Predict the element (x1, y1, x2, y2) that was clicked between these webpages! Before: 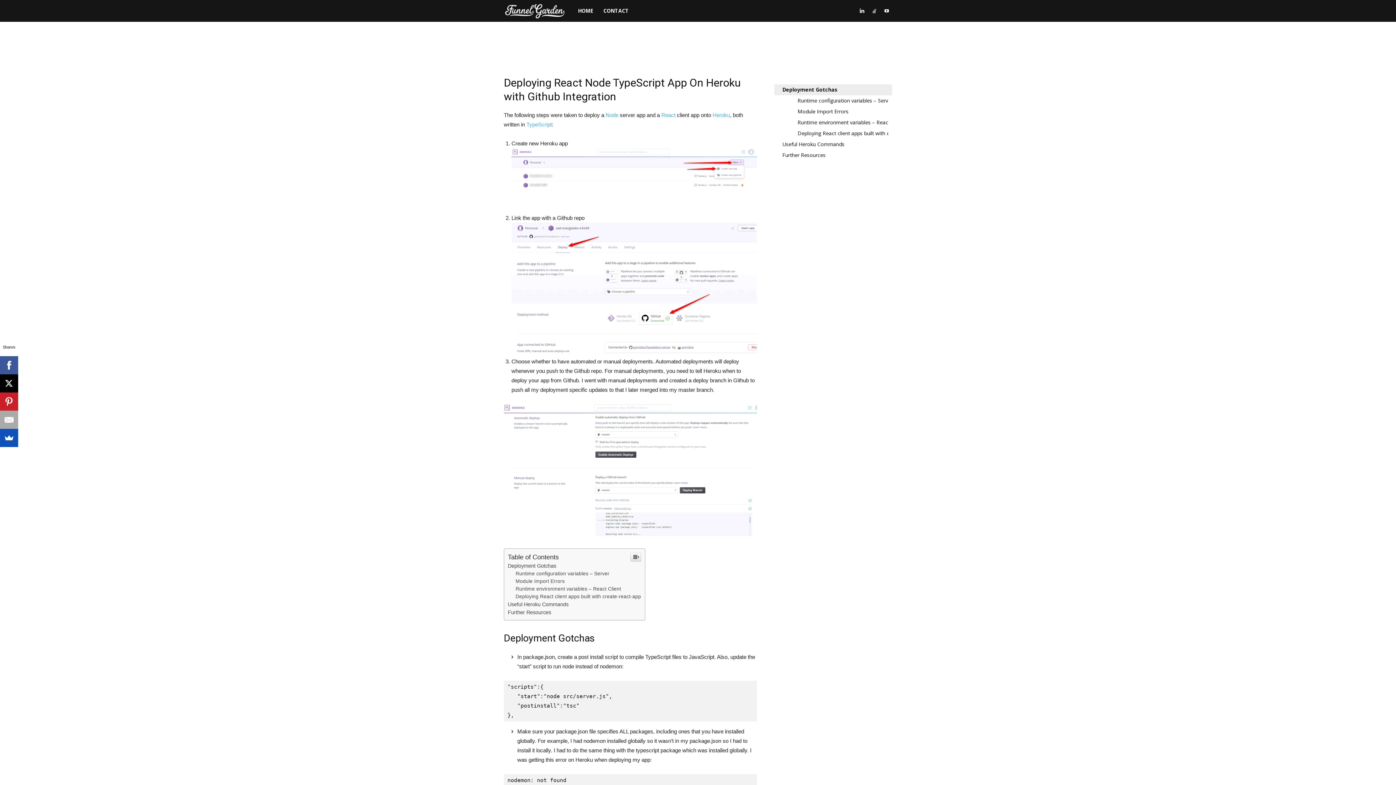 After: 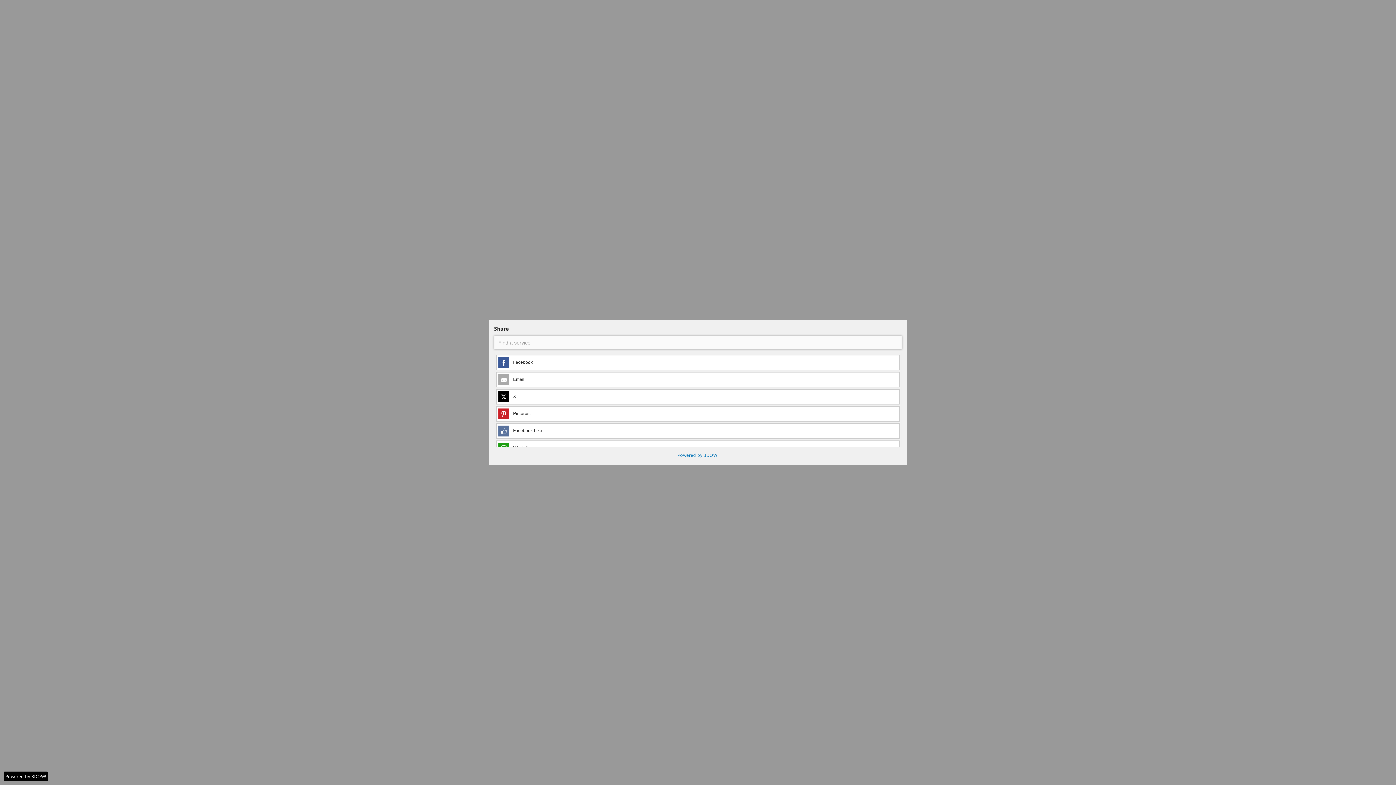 Action: bbox: (-8, 429, 9, 447)